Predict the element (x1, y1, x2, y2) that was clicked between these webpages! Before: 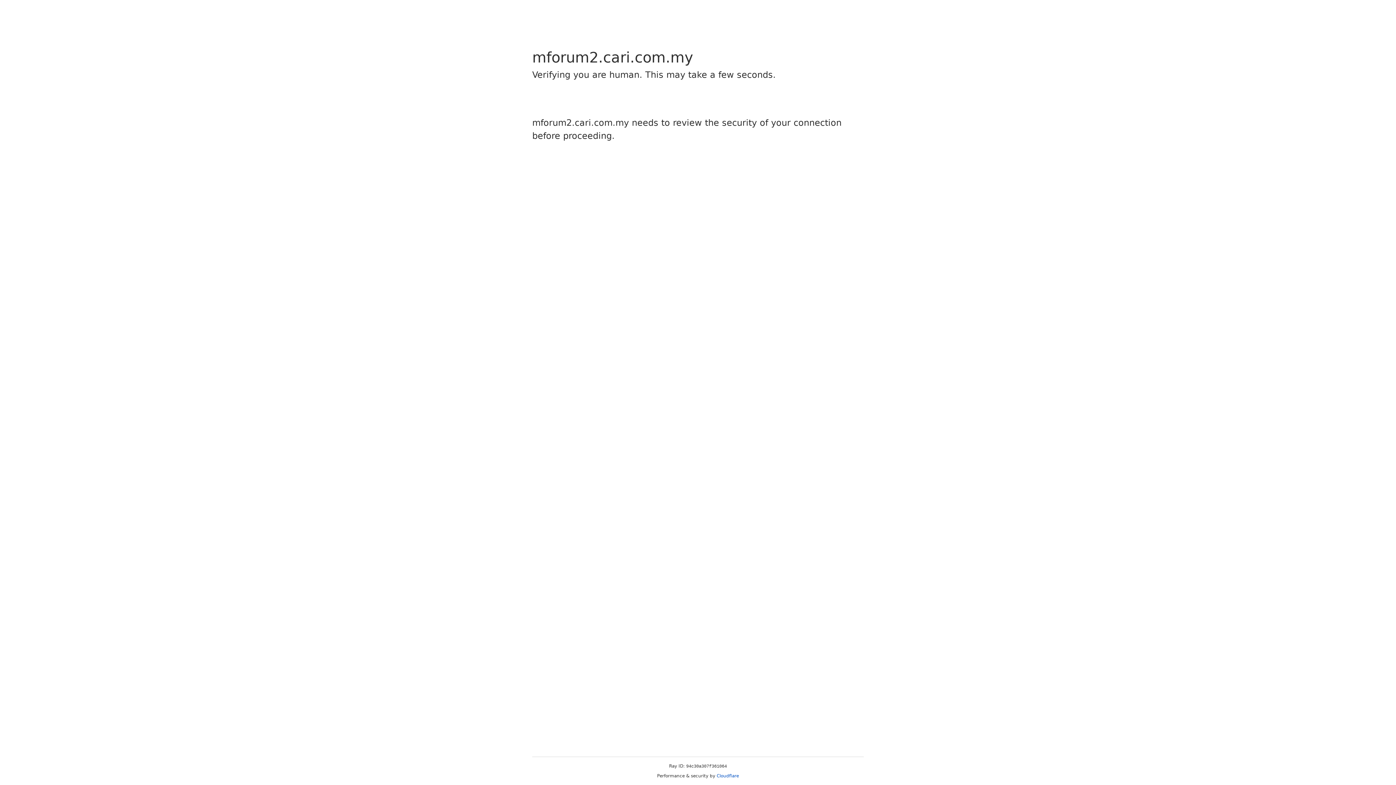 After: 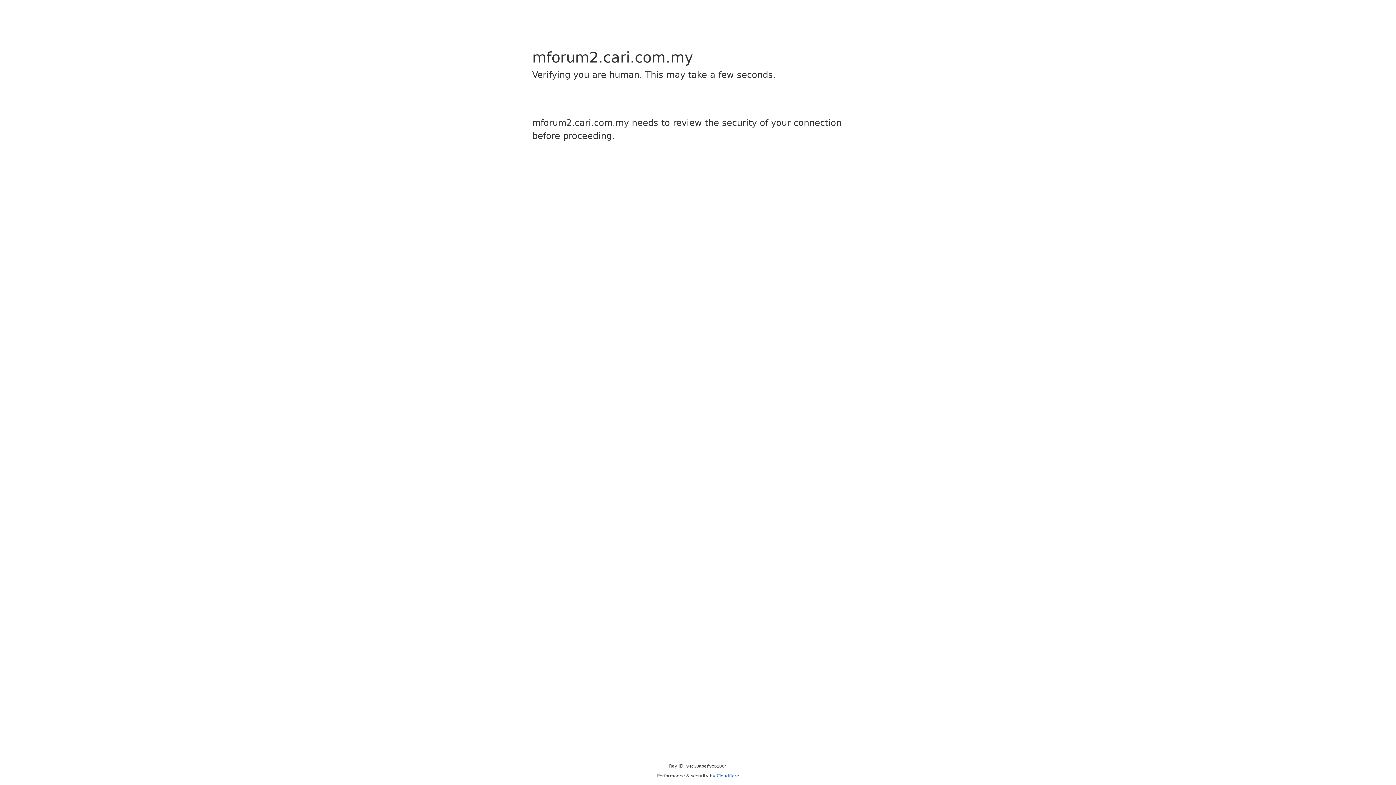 Action: bbox: (716, 773, 739, 778) label: Cloudflare